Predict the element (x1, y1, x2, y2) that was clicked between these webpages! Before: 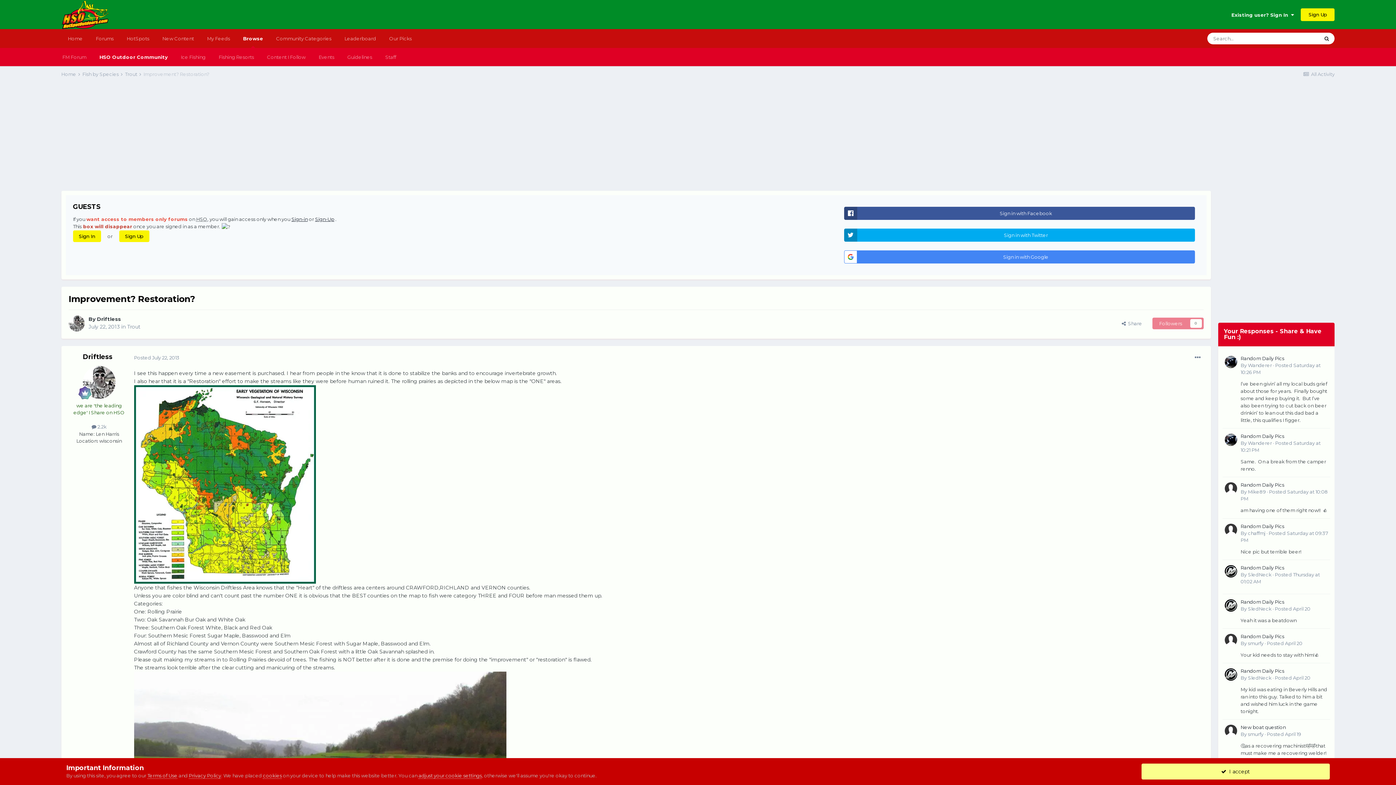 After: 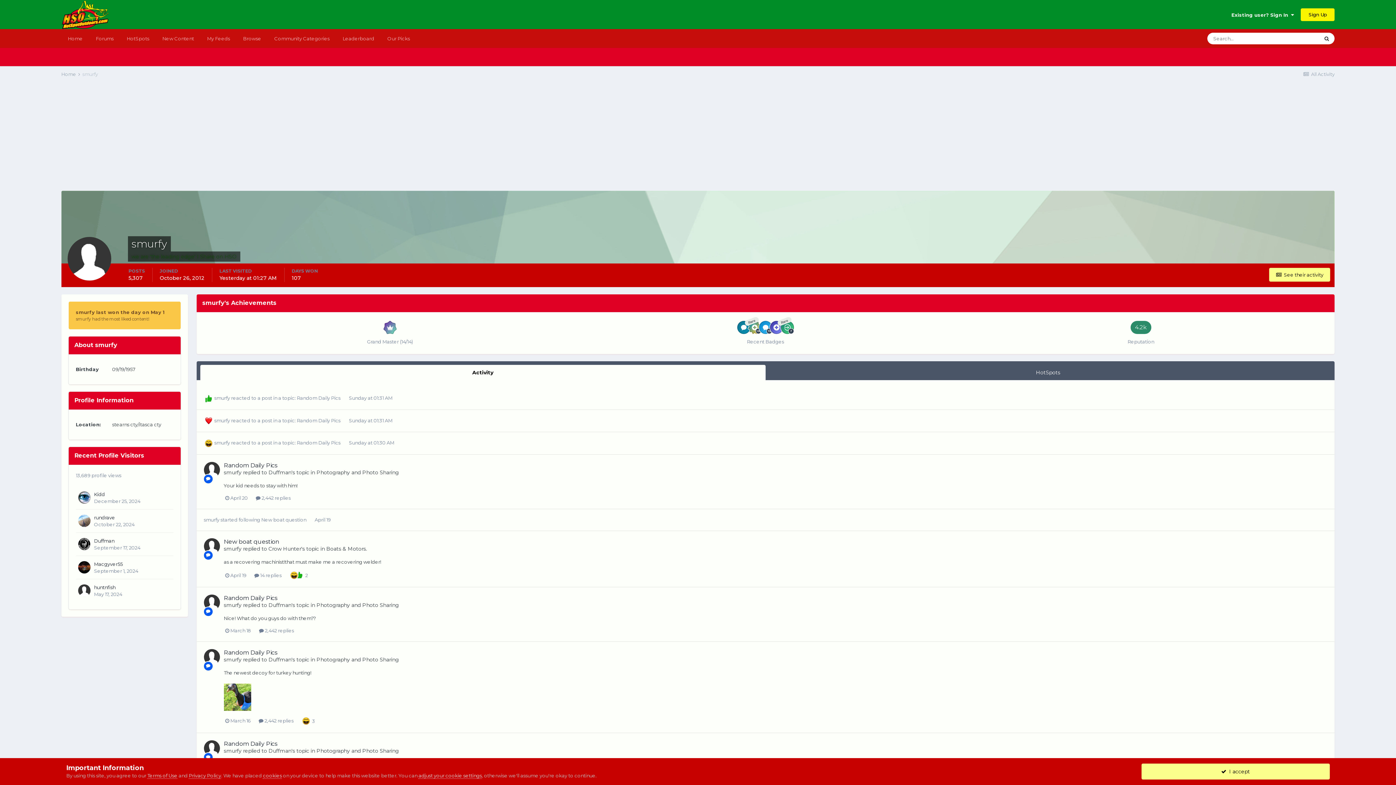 Action: label: smurfy bbox: (1248, 640, 1263, 646)